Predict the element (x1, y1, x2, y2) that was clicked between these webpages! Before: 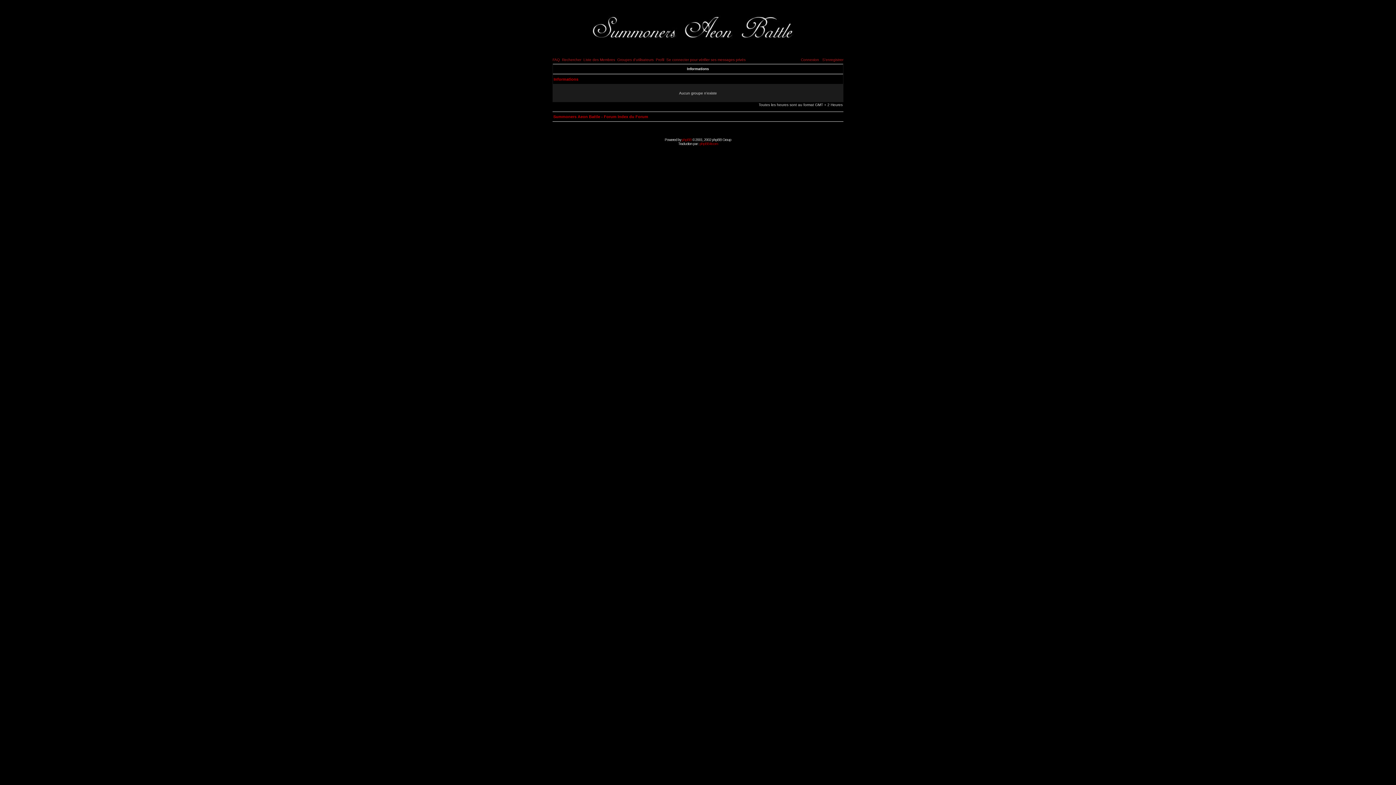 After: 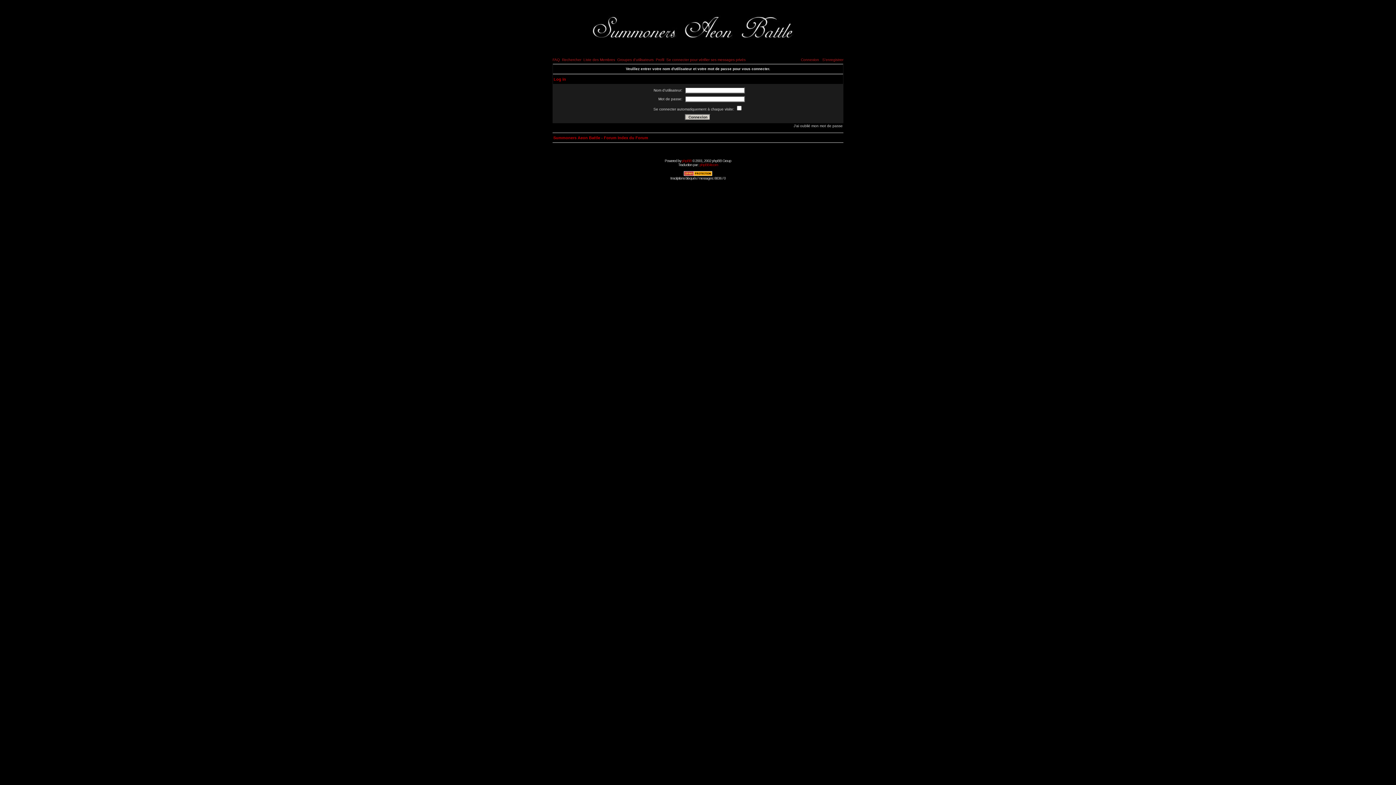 Action: label: Connexion bbox: (801, 57, 819, 61)